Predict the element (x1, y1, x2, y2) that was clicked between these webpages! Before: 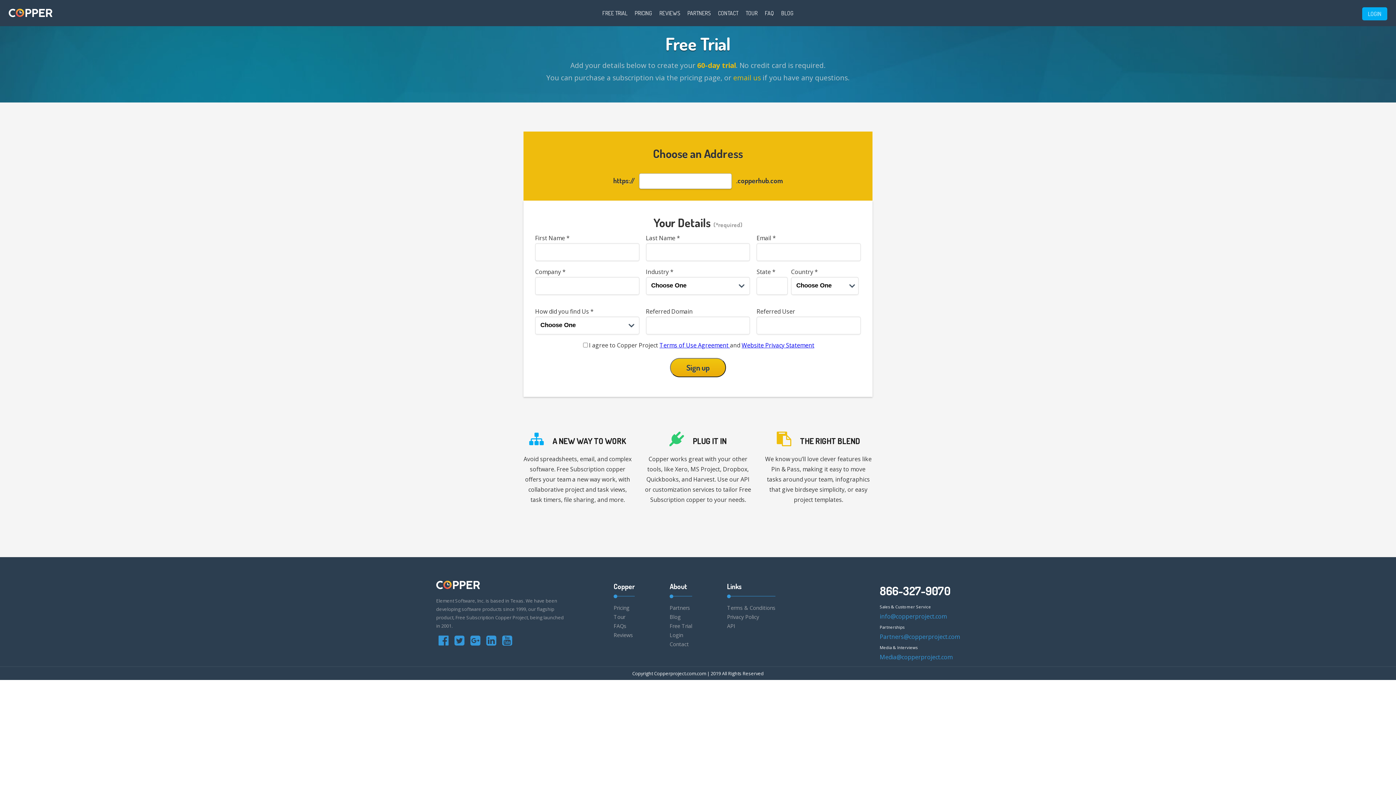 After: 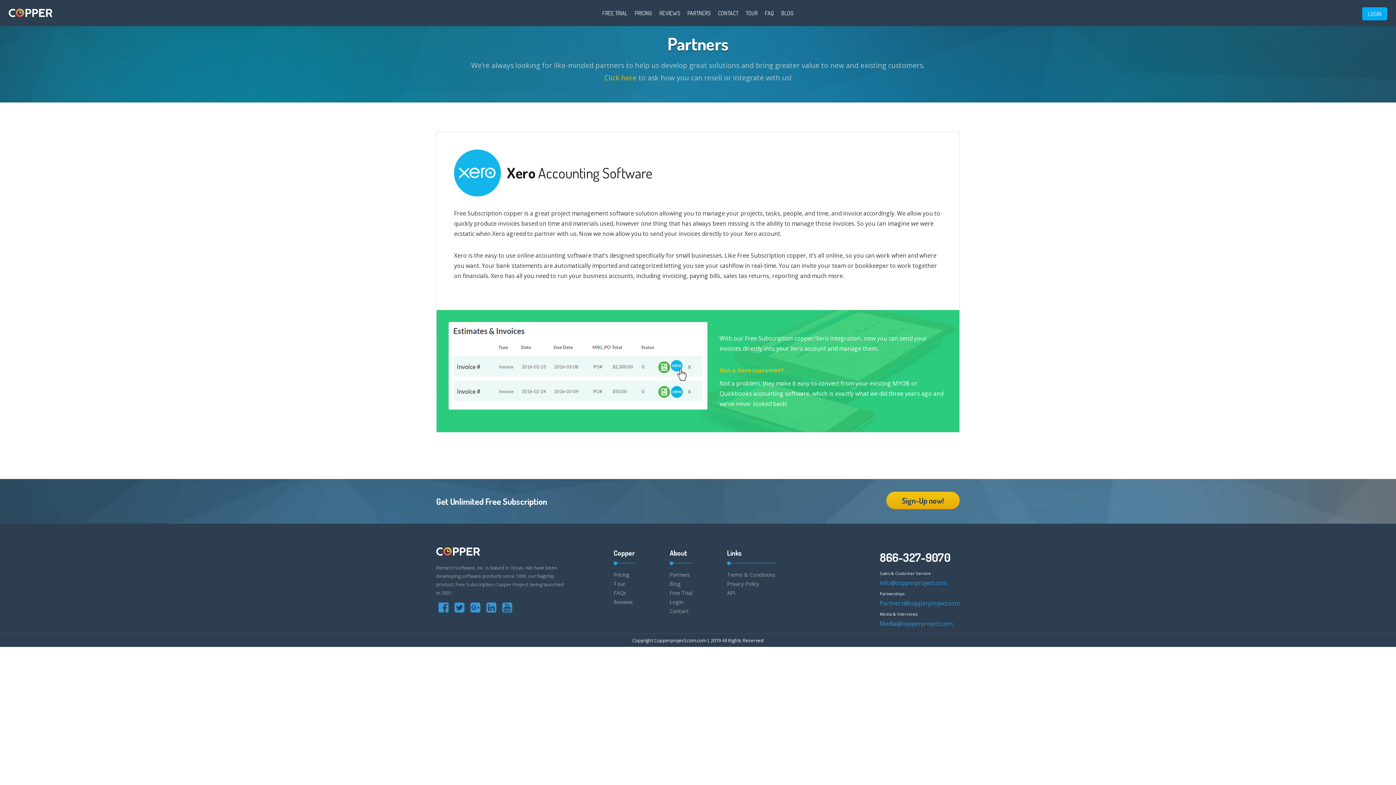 Action: bbox: (687, 7, 710, 18) label: PARTNERS